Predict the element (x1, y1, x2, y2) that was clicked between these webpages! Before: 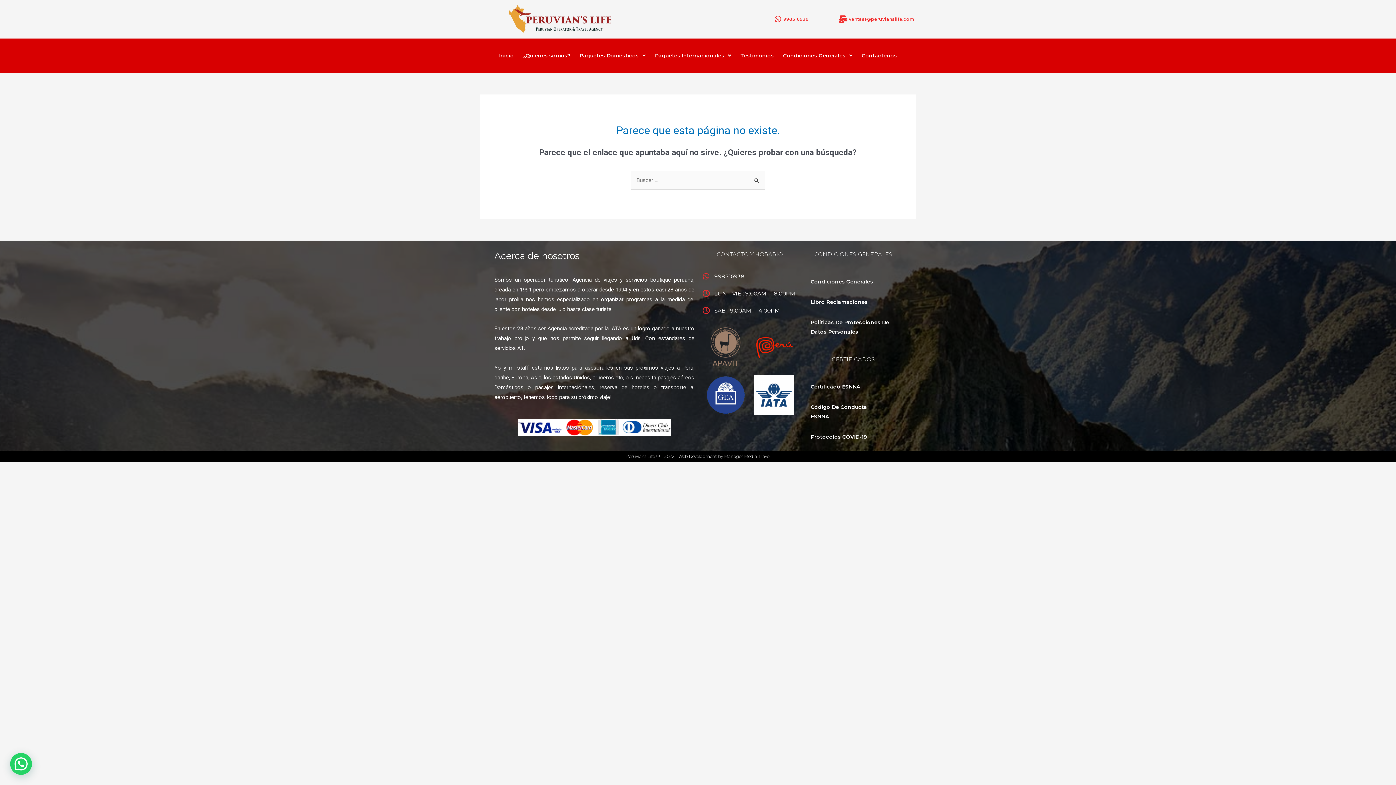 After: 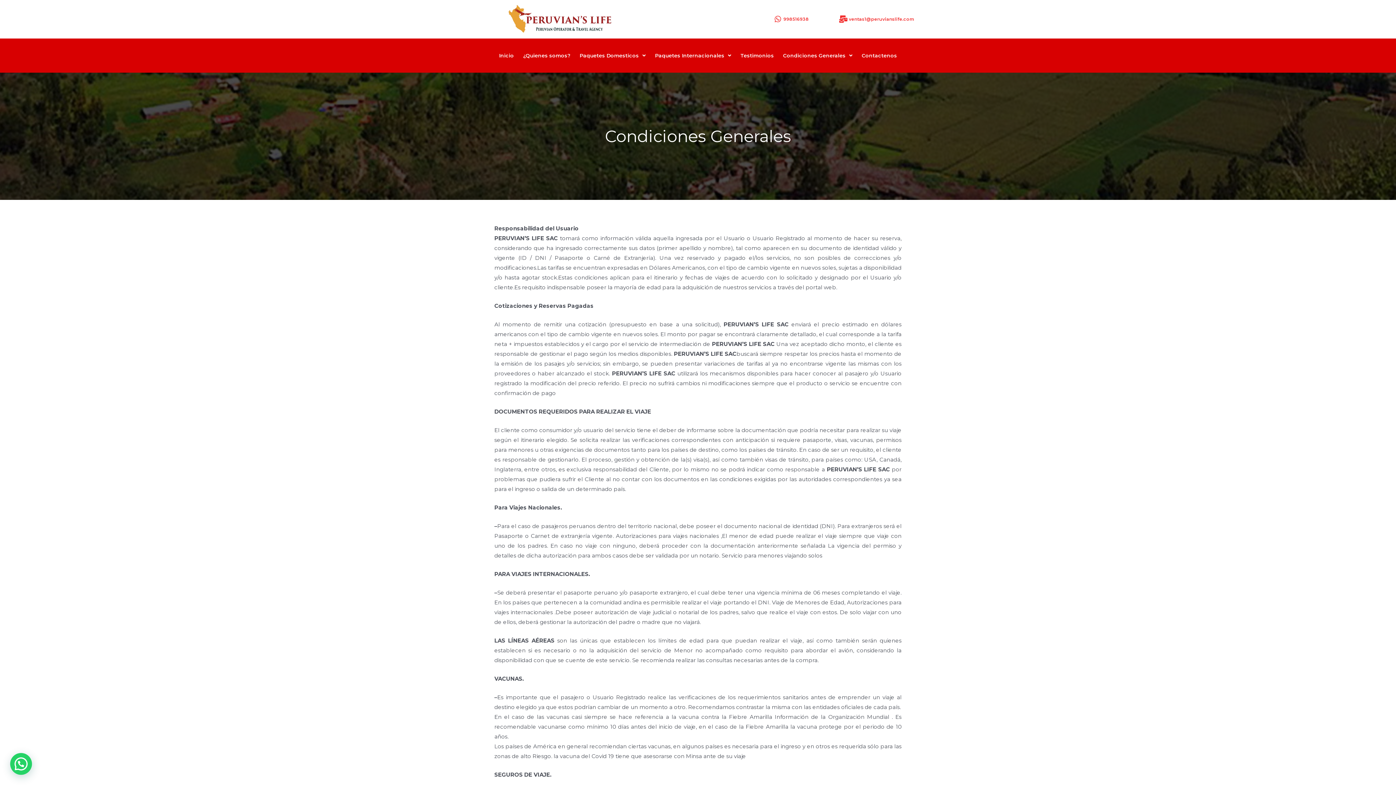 Action: label: Condiciones Generales bbox: (805, 271, 878, 292)